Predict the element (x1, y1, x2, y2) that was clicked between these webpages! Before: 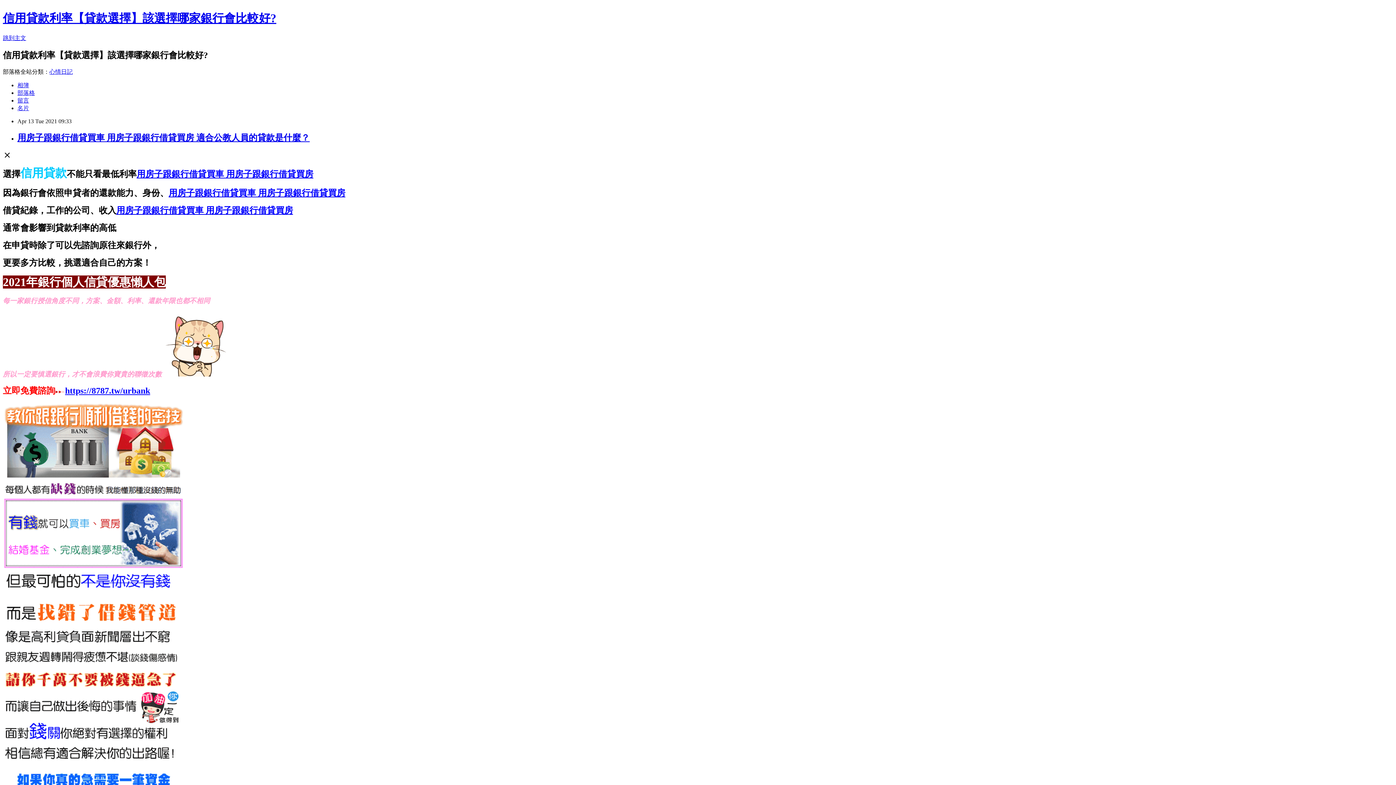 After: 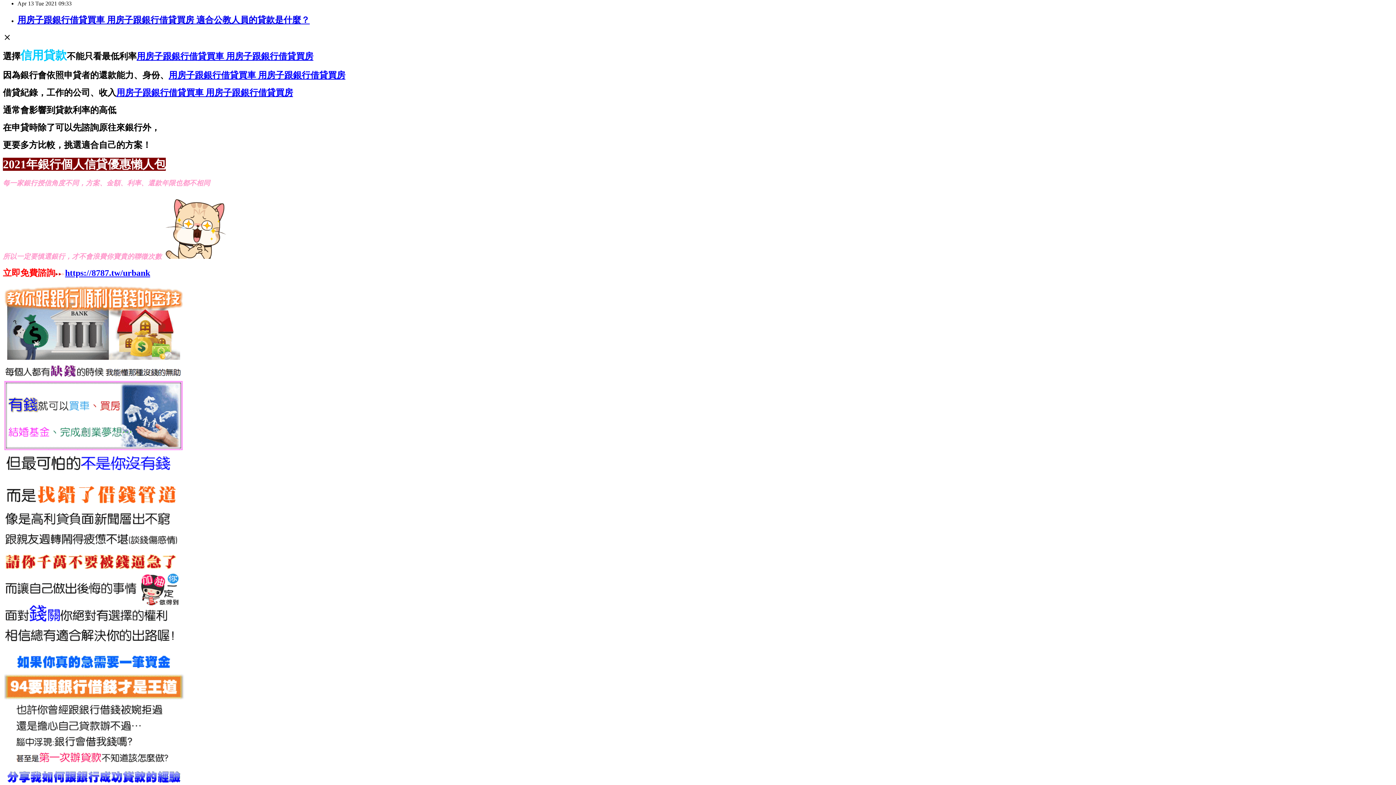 Action: bbox: (2, 34, 26, 41) label: 跳到主文